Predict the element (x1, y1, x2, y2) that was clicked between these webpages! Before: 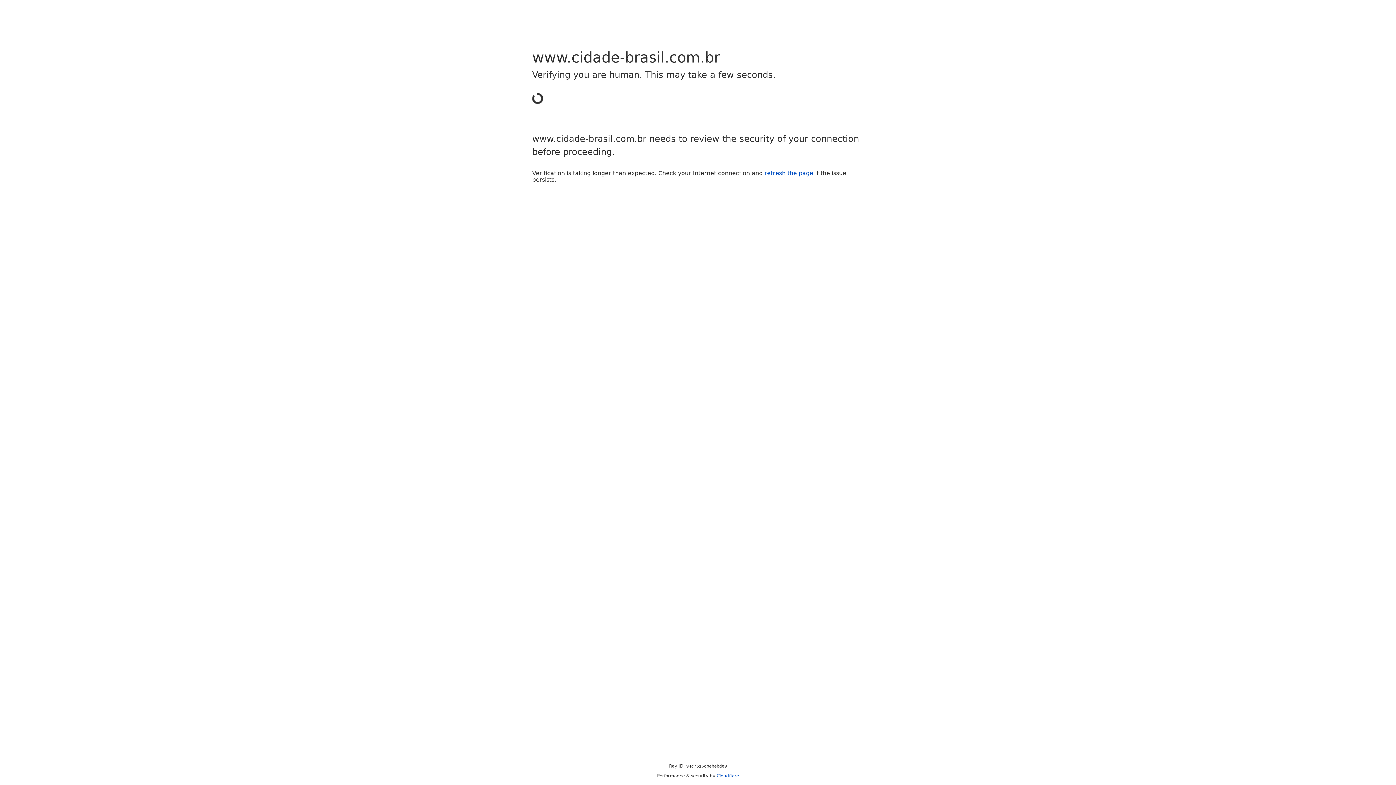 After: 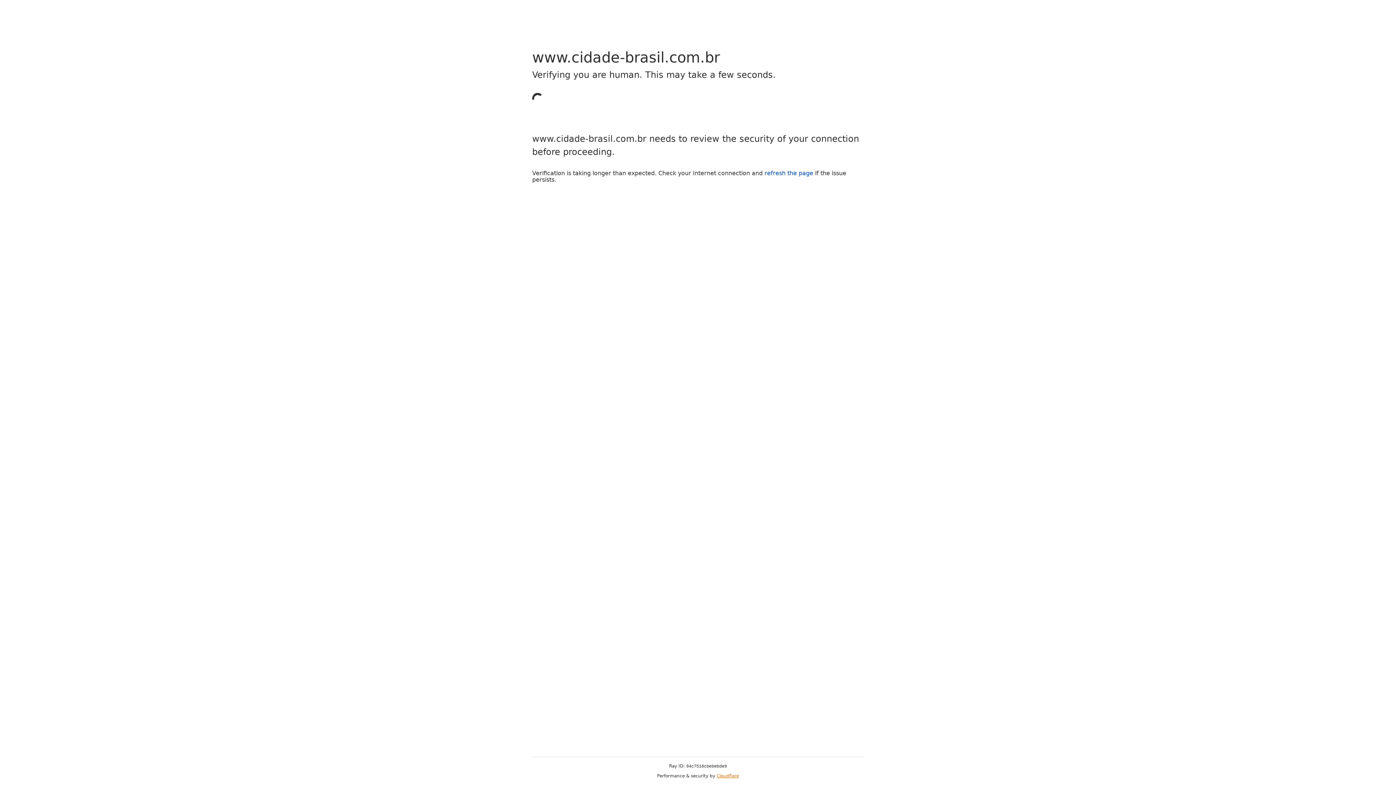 Action: label: Cloudflare bbox: (716, 773, 739, 778)